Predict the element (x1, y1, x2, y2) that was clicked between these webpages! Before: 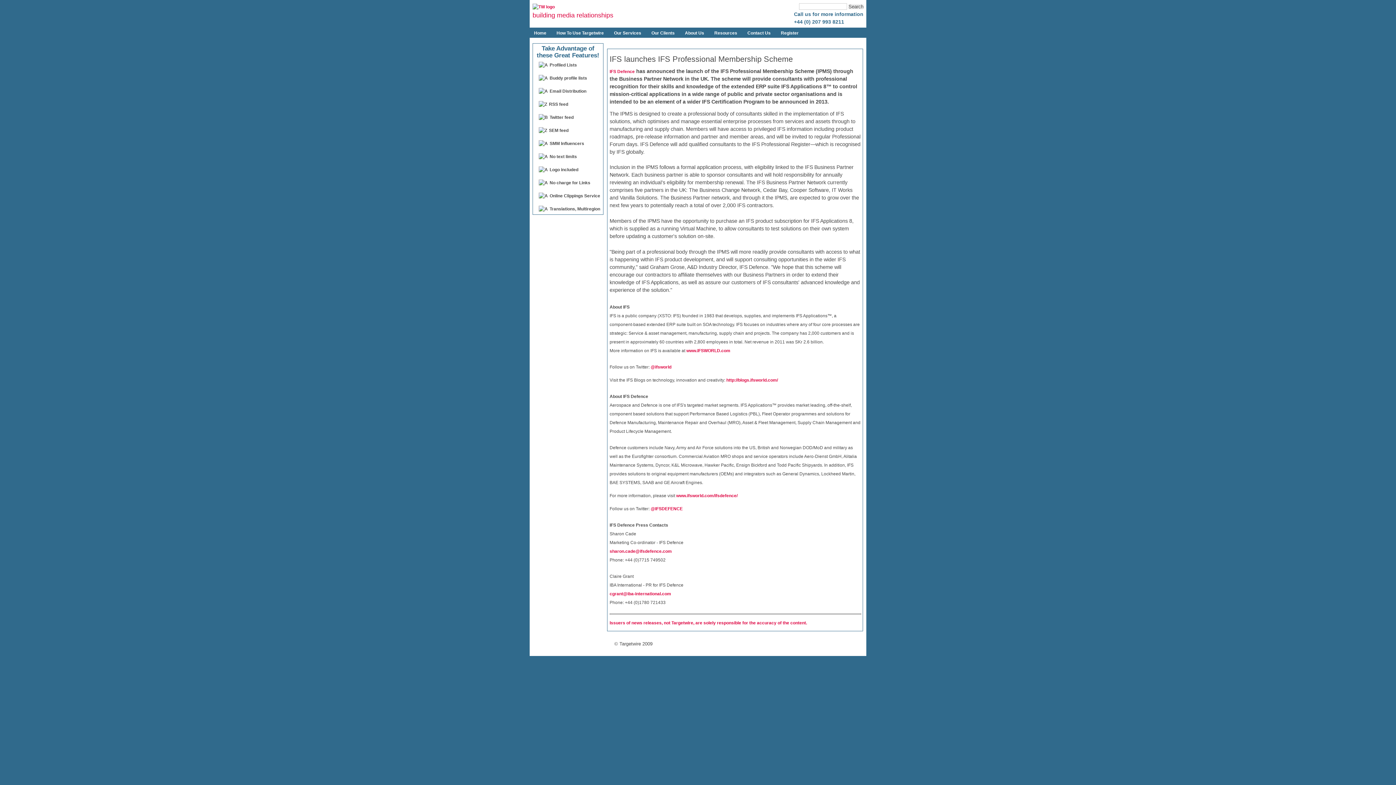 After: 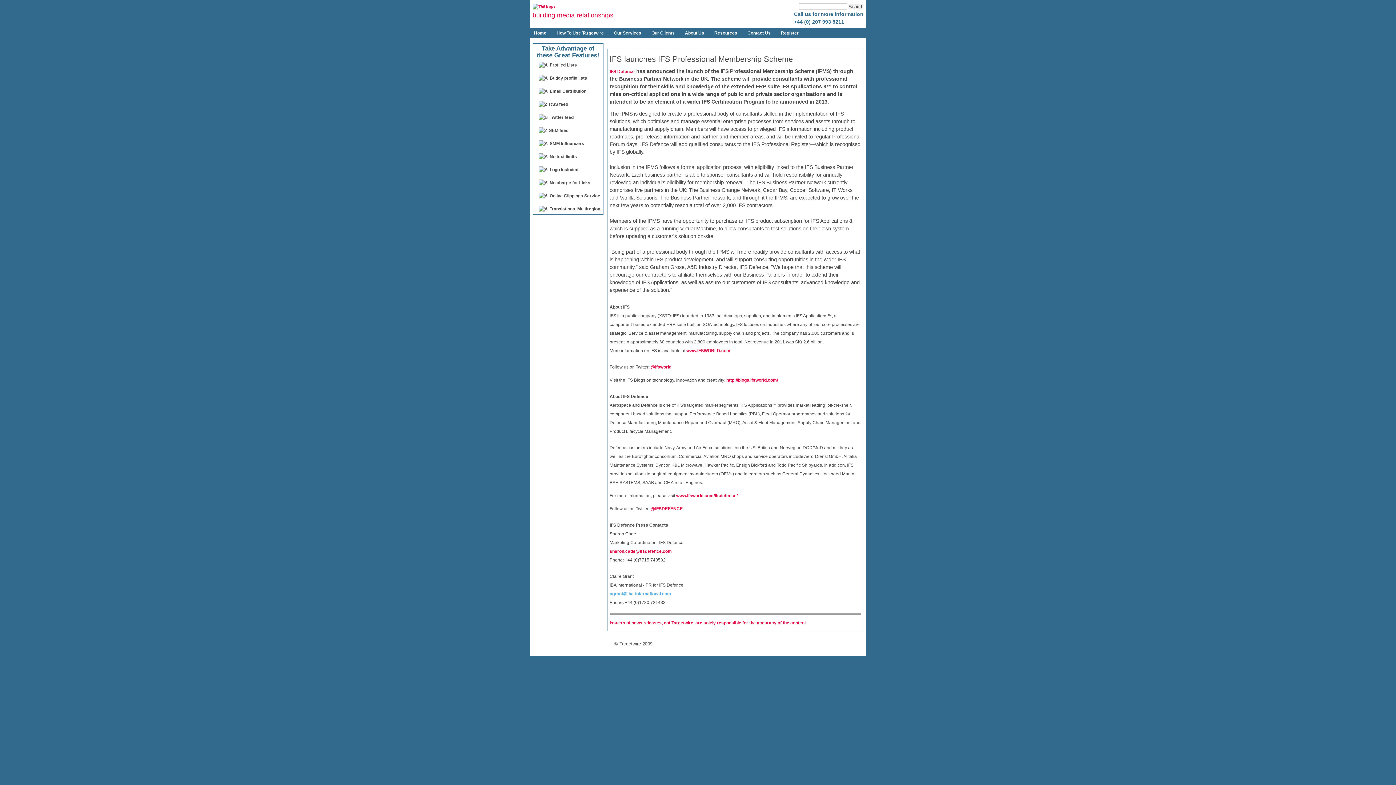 Action: label: cgrant@iba-international.com bbox: (609, 591, 671, 596)